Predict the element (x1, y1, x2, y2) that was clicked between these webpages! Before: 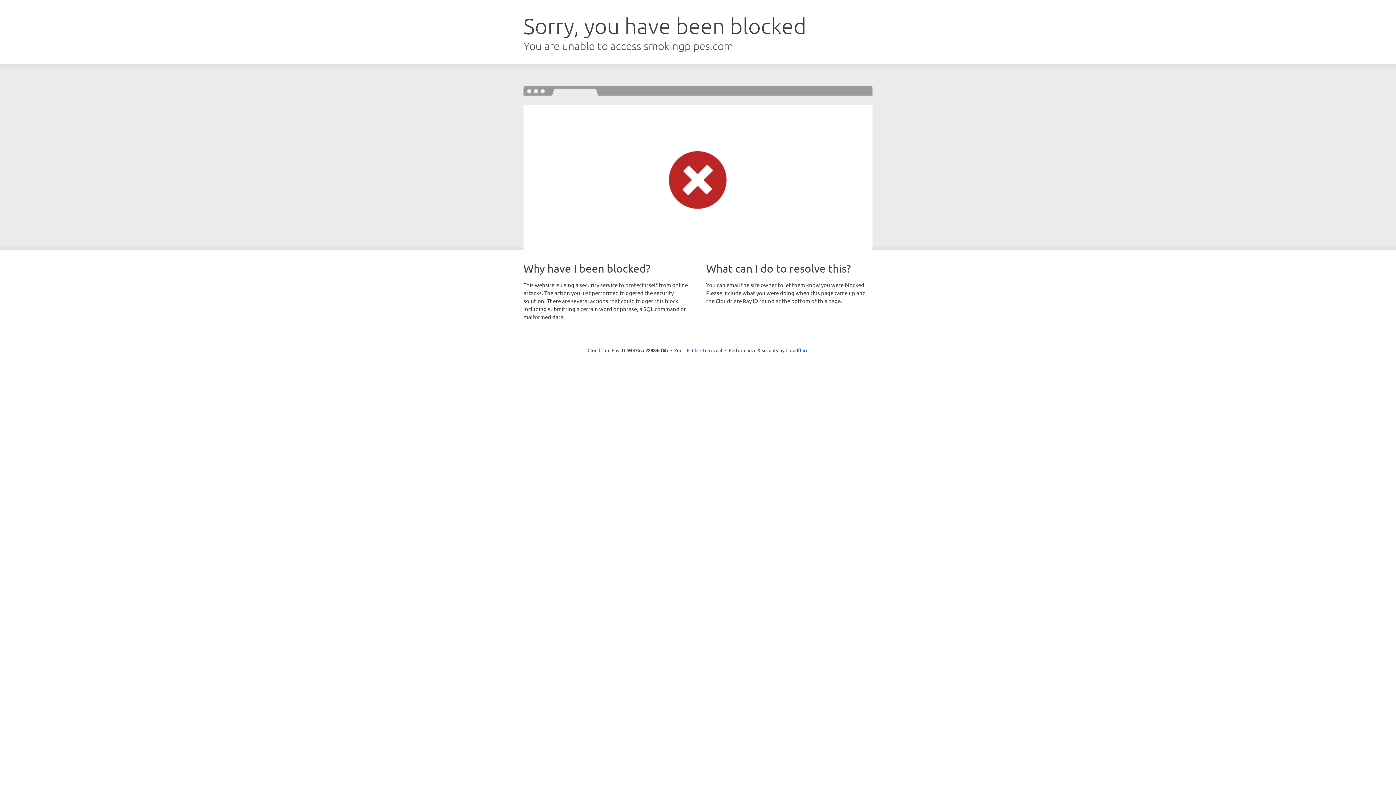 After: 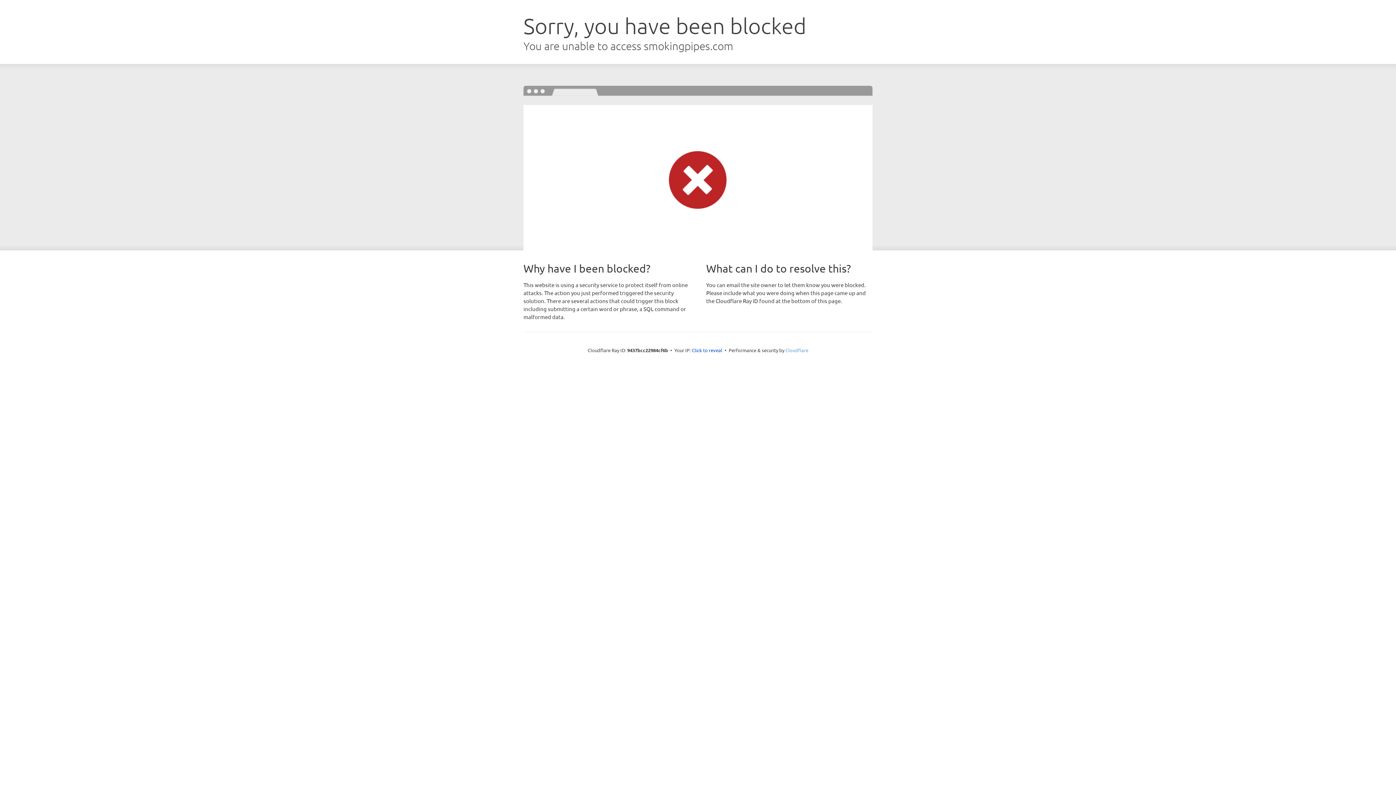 Action: label: Cloudflare bbox: (785, 347, 808, 353)